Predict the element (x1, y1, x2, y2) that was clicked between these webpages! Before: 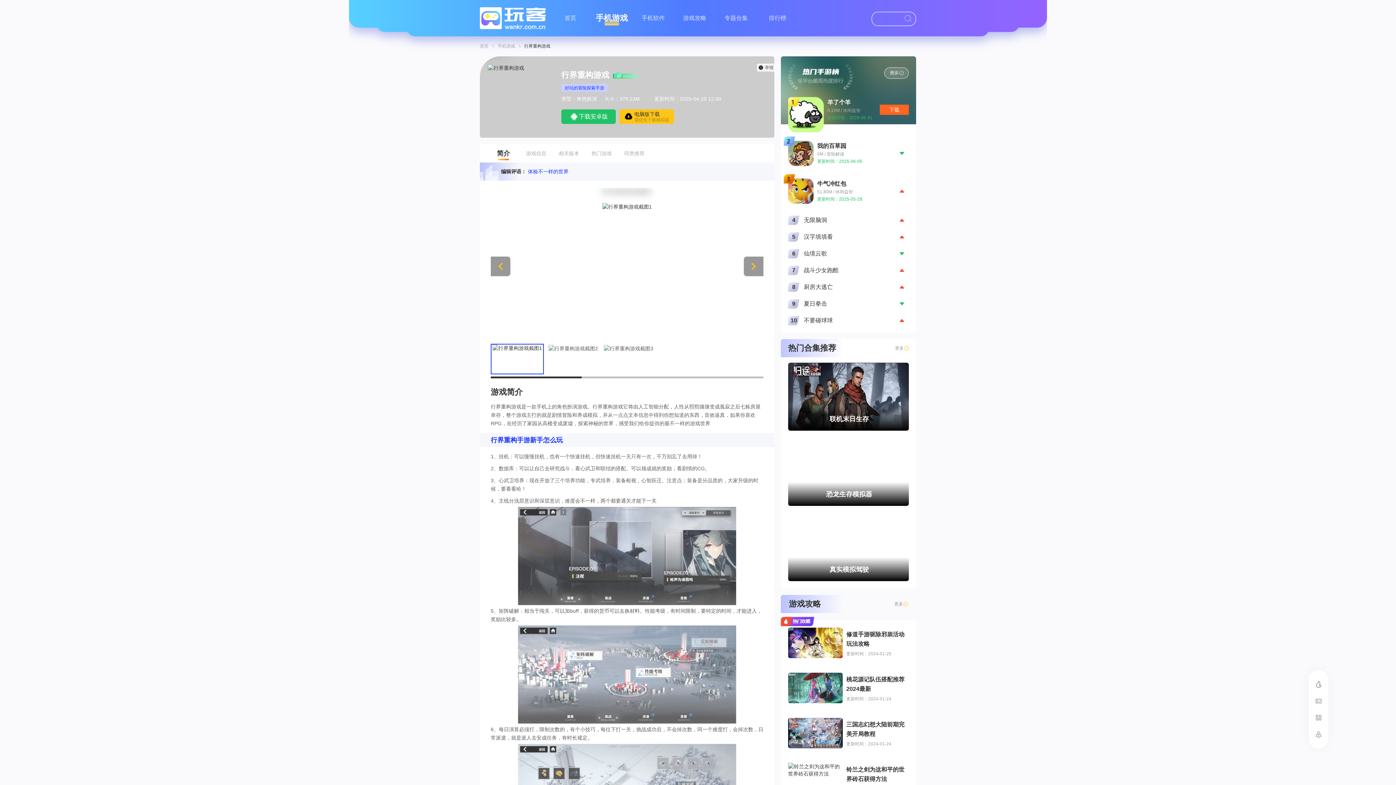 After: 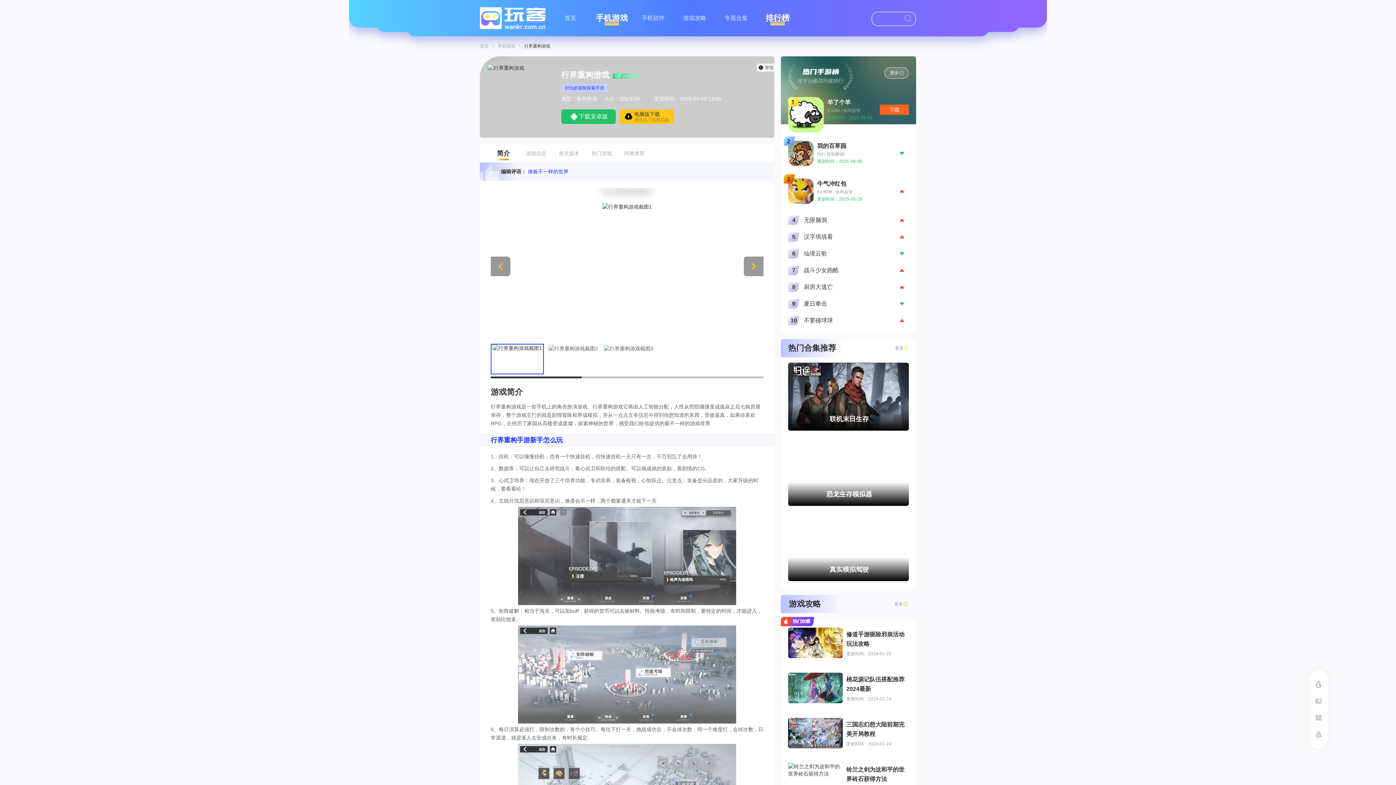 Action: bbox: (757, 0, 798, 36) label: 排行榜